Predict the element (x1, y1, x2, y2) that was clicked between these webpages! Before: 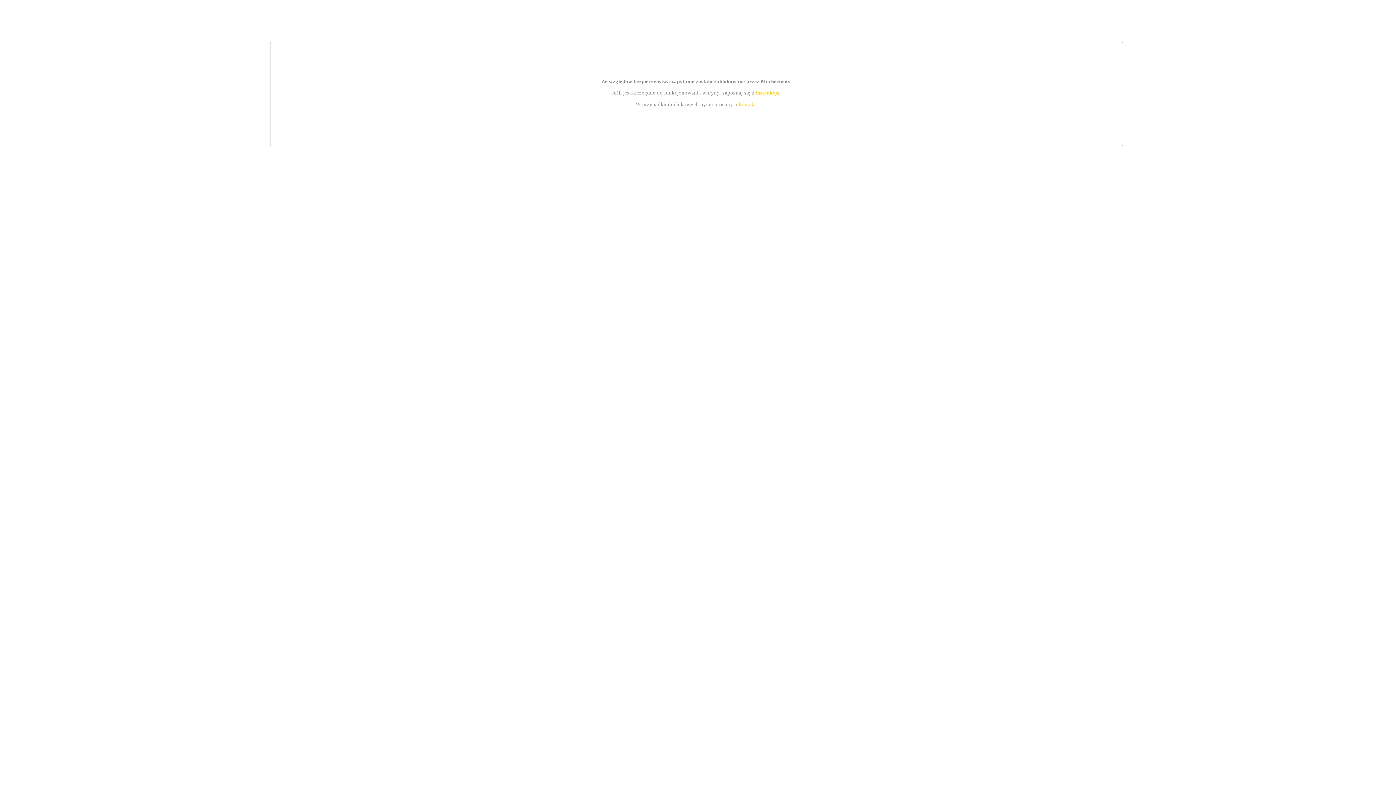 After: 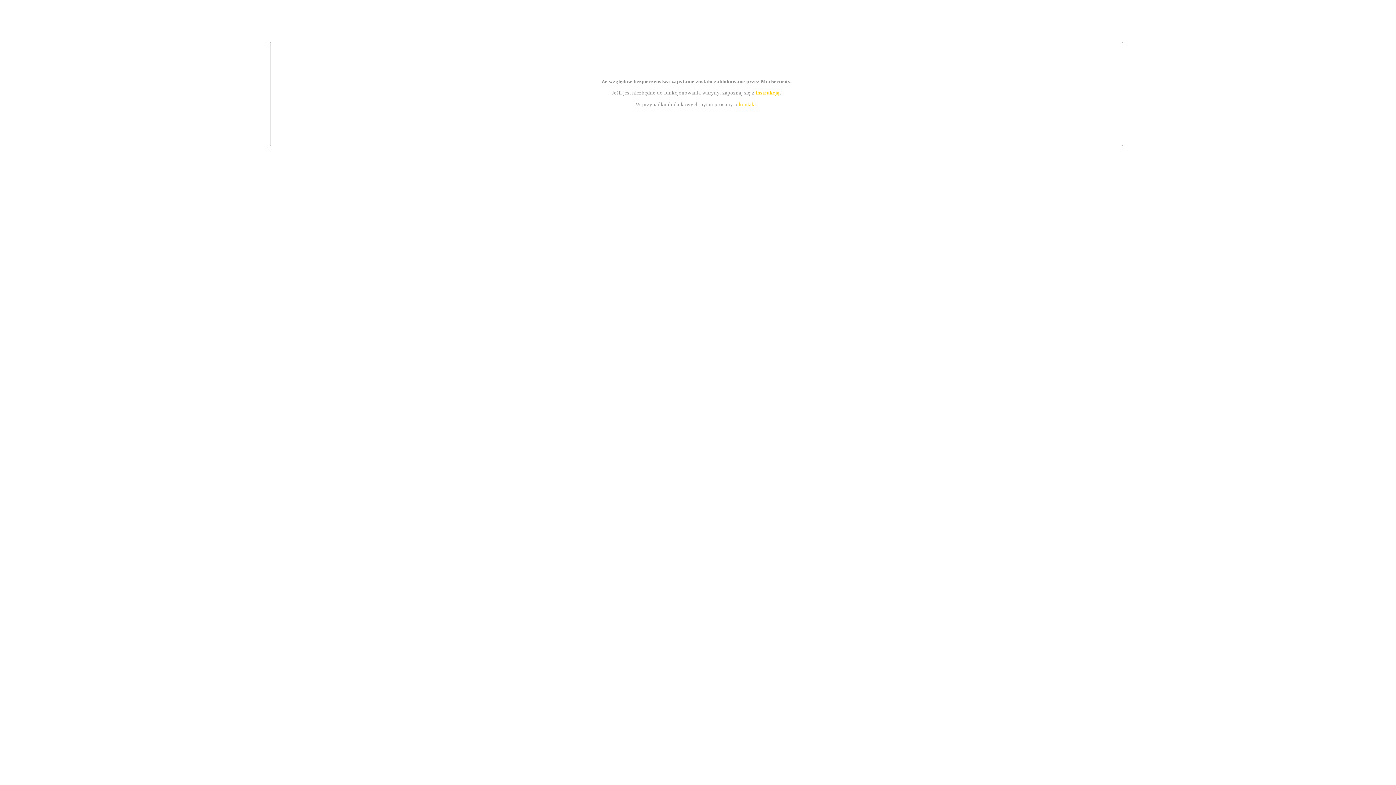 Action: bbox: (739, 101, 756, 107) label: kontakt